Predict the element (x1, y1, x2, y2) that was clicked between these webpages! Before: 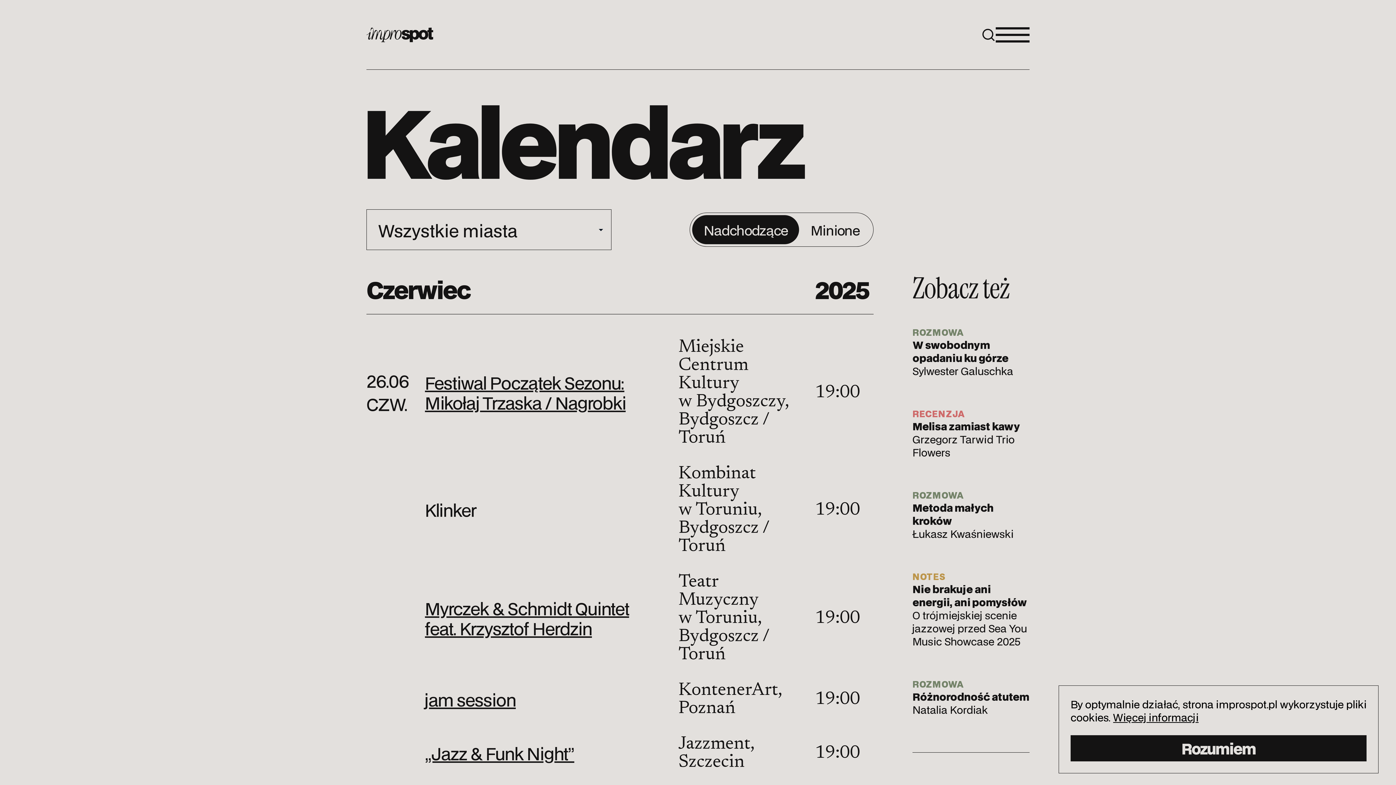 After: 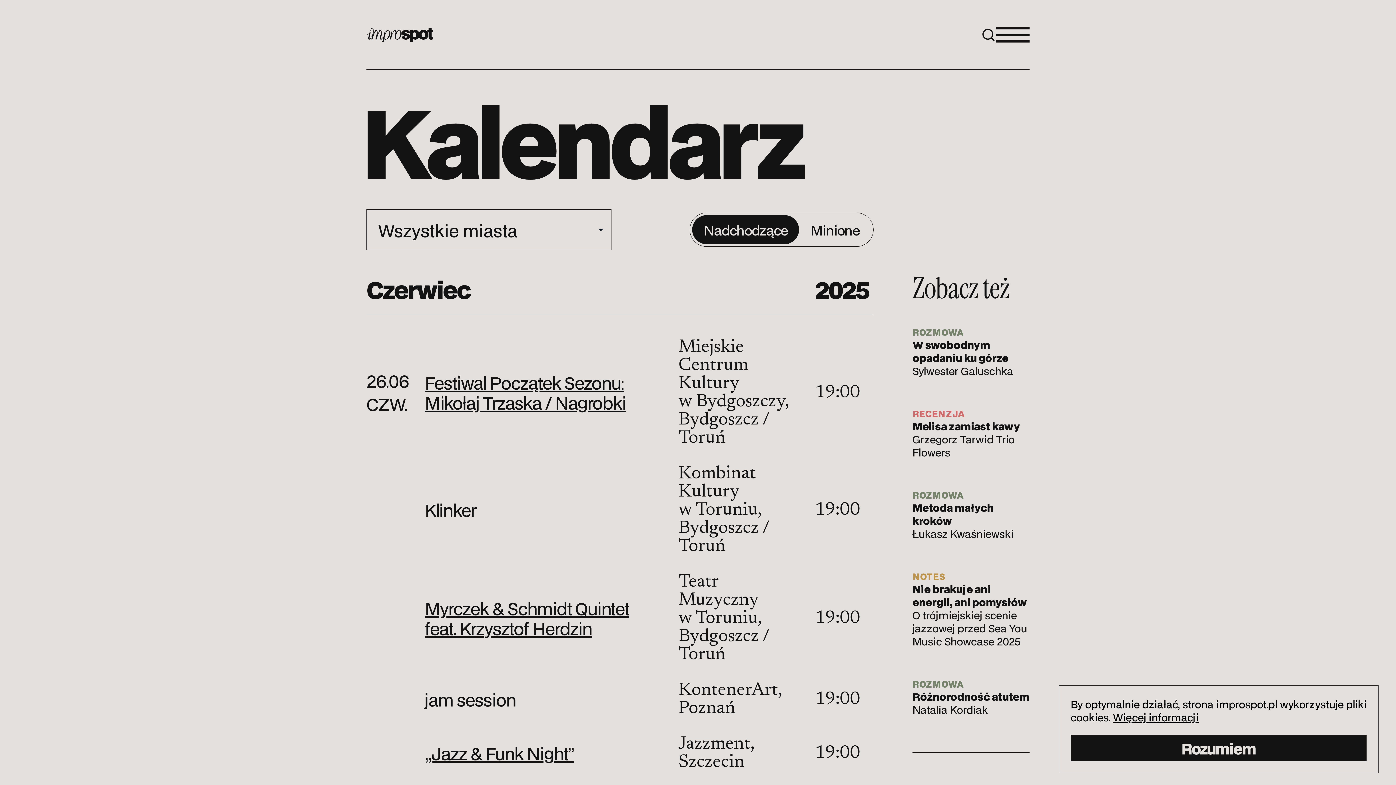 Action: bbox: (425, 689, 678, 709) label: jam session